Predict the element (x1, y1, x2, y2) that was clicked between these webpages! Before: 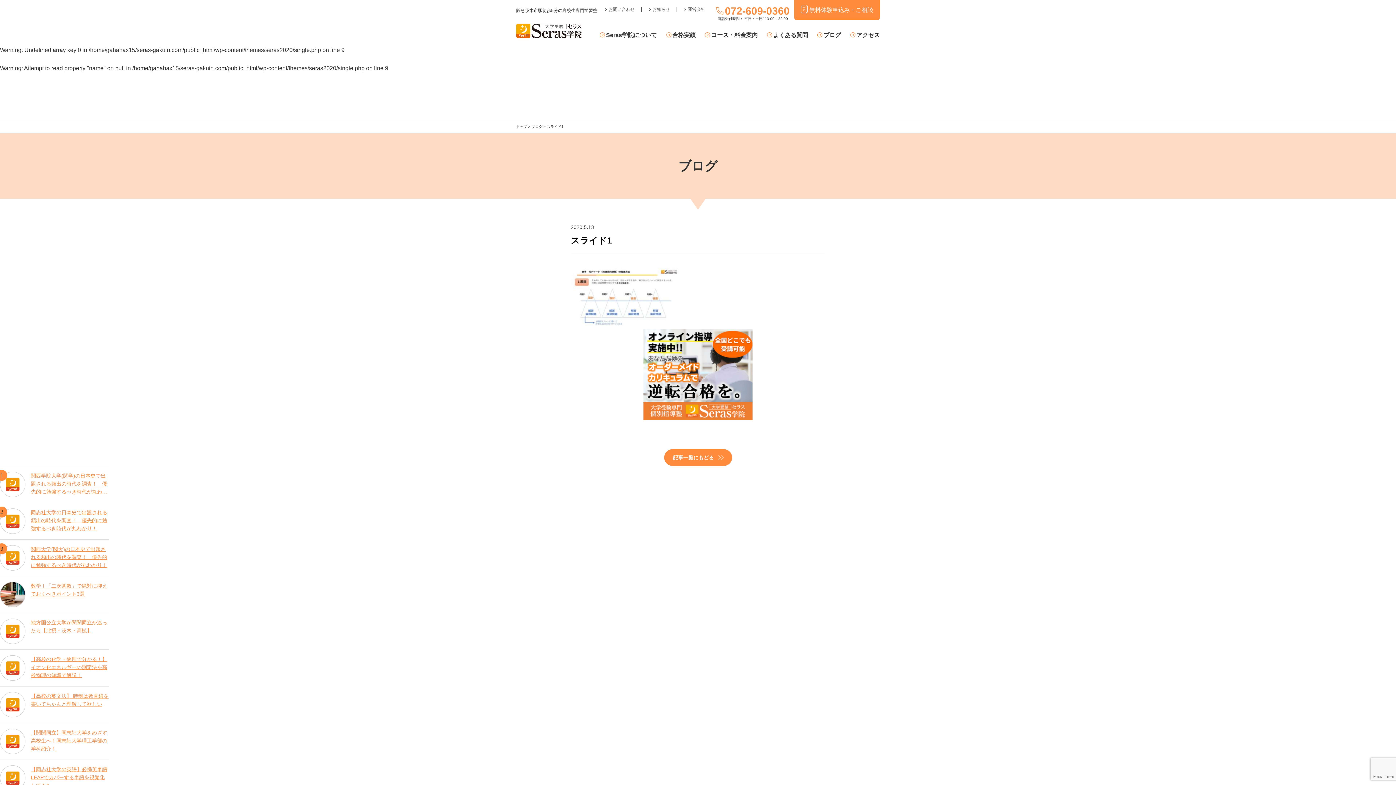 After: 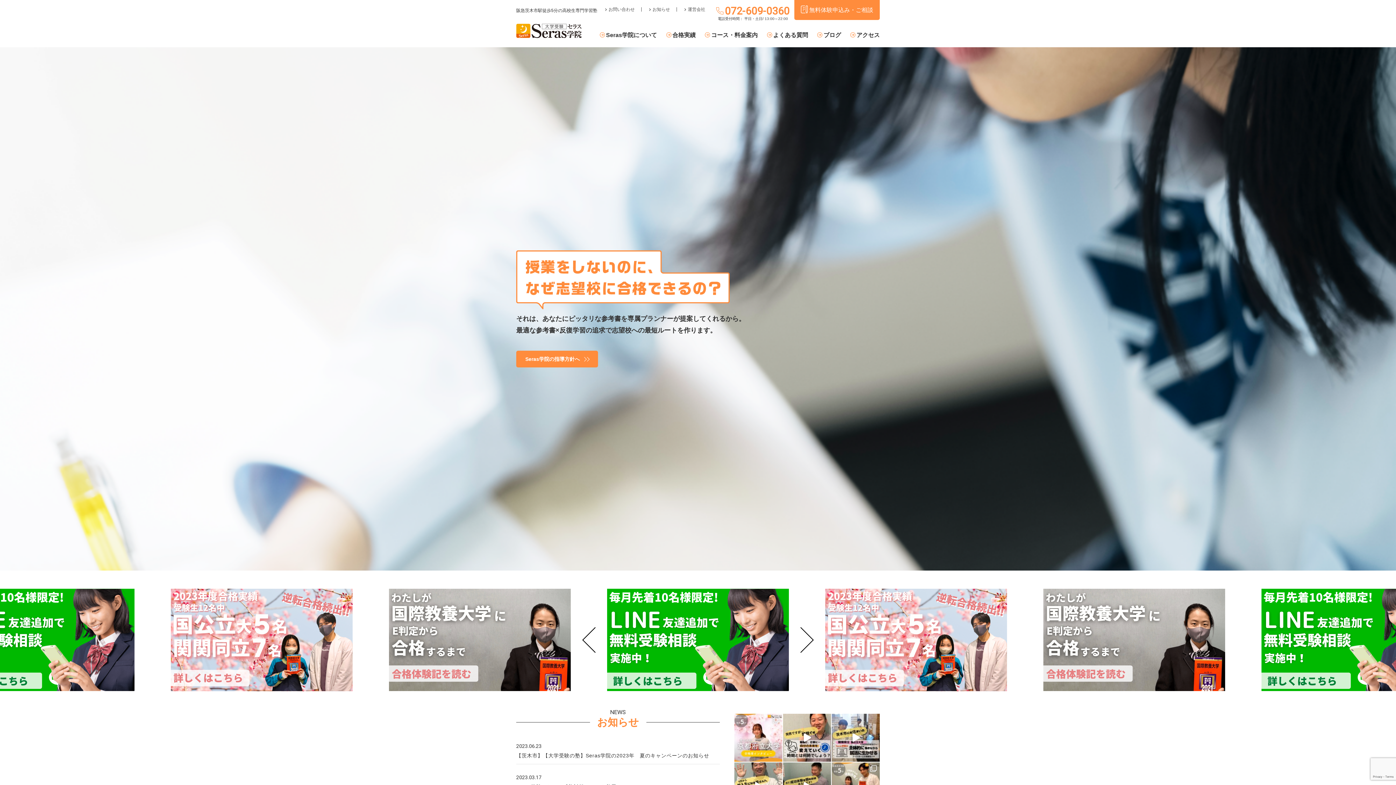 Action: bbox: (516, 23, 581, 38)